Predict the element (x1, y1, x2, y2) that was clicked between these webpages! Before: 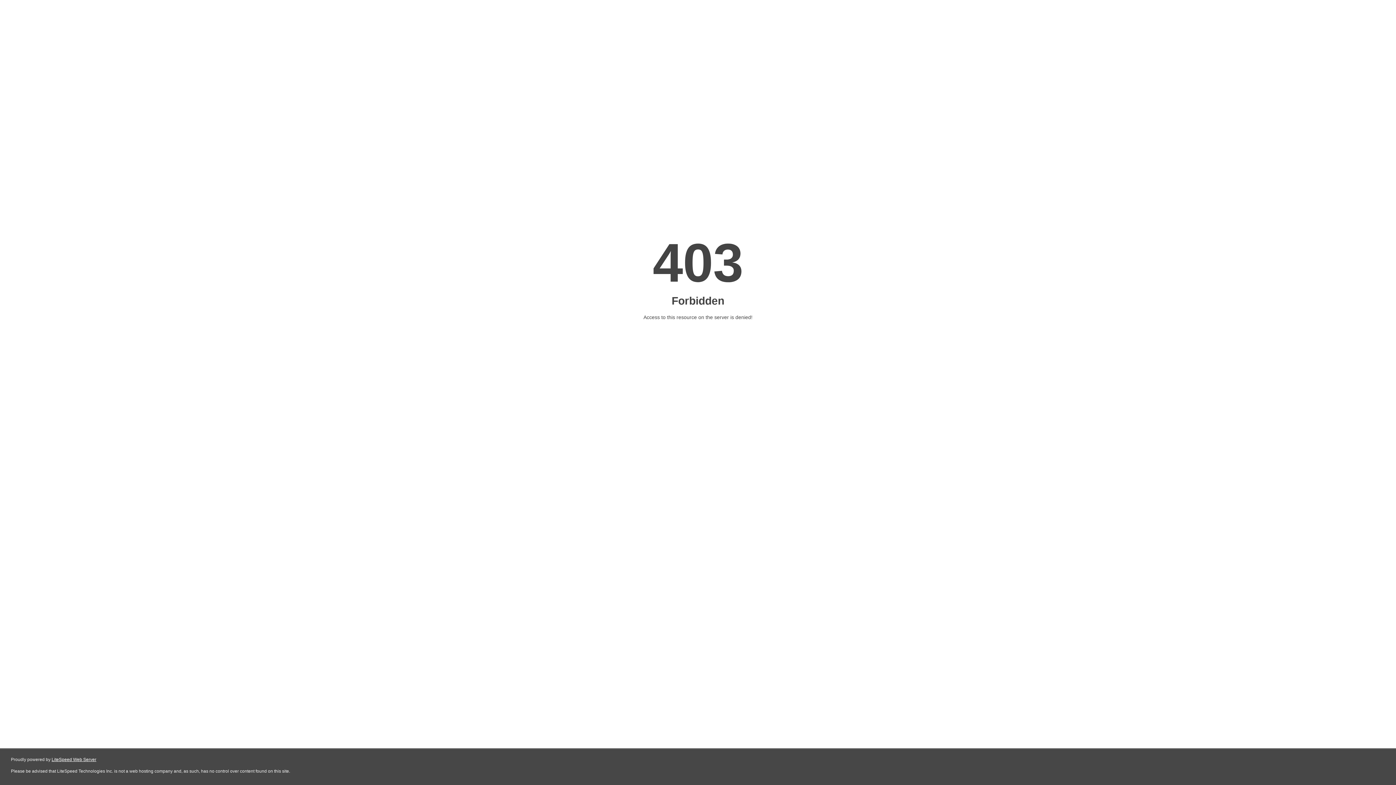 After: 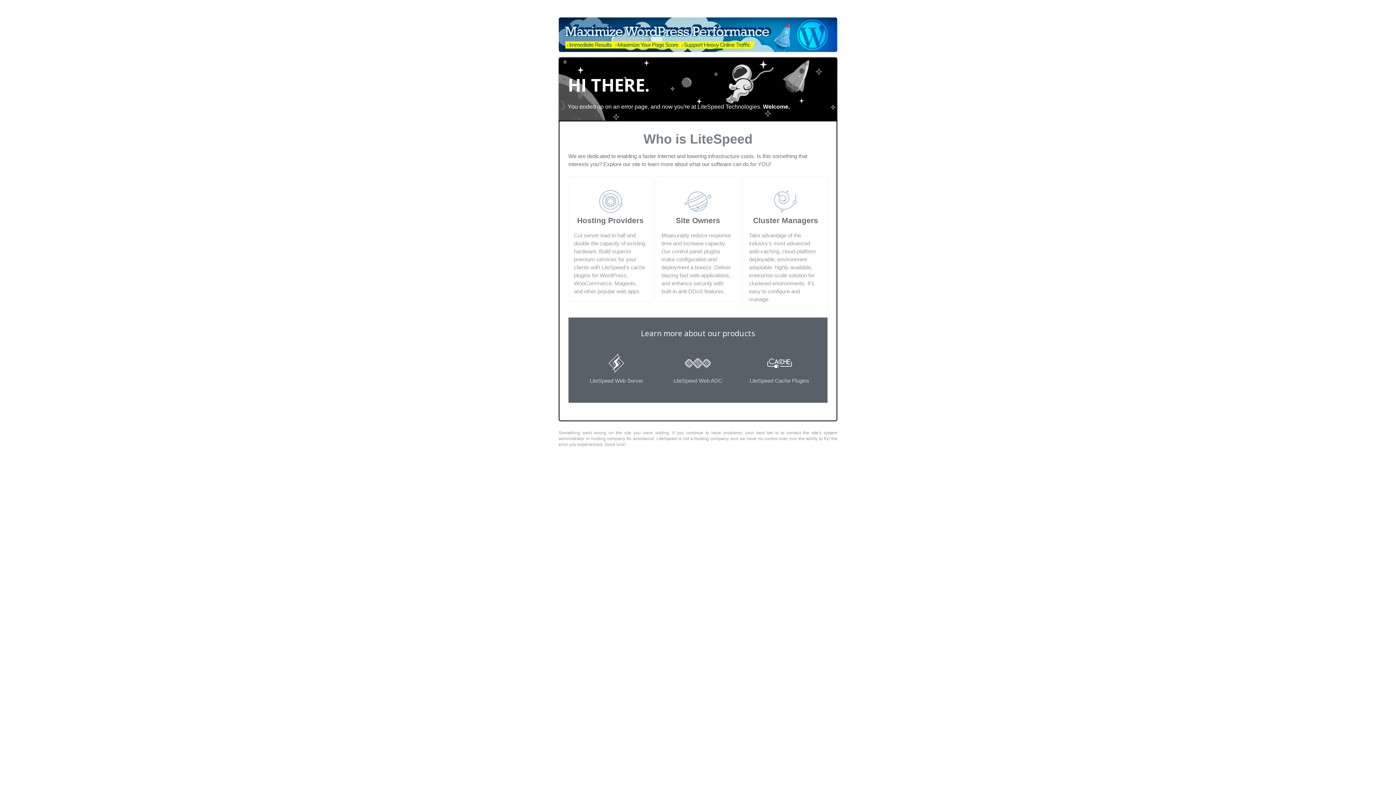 Action: label: LiteSpeed Web Server bbox: (51, 757, 96, 762)